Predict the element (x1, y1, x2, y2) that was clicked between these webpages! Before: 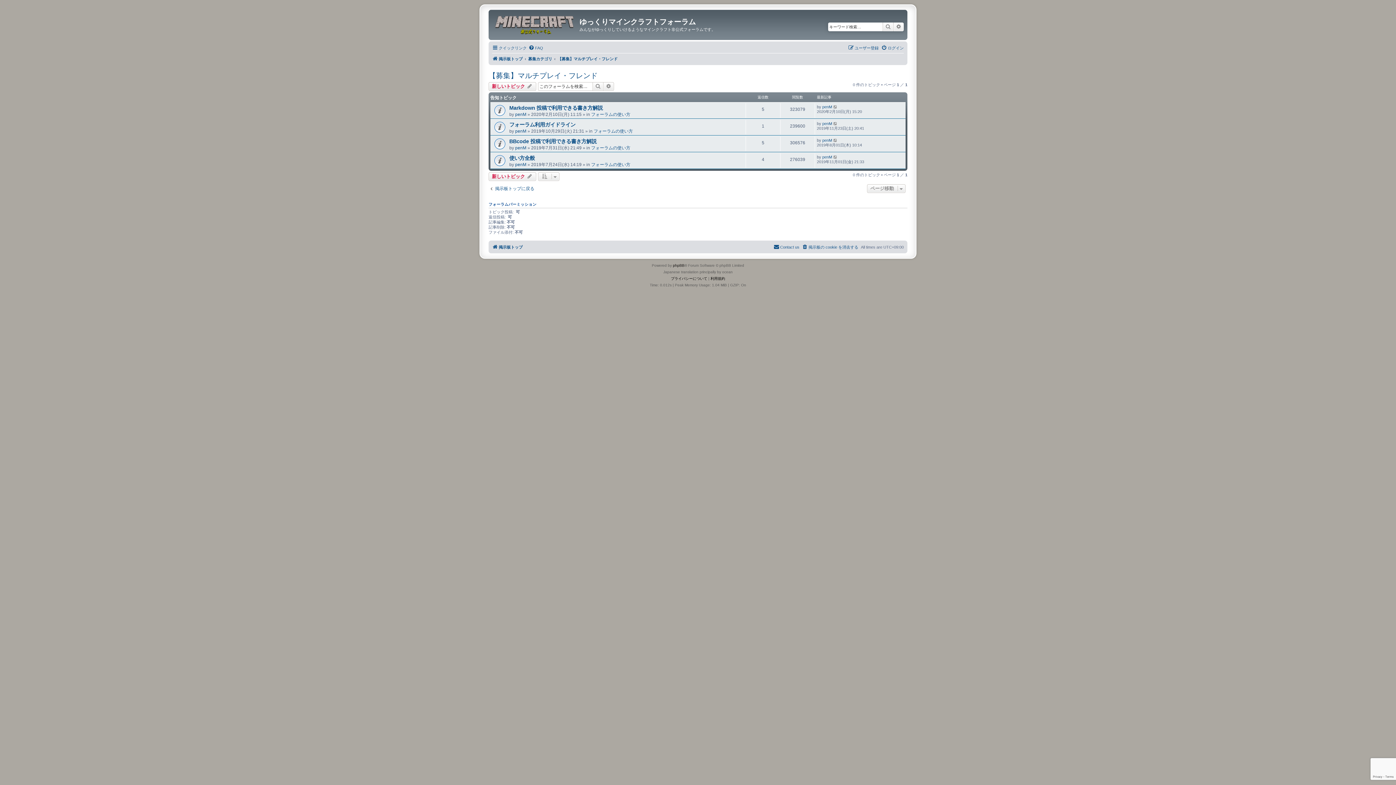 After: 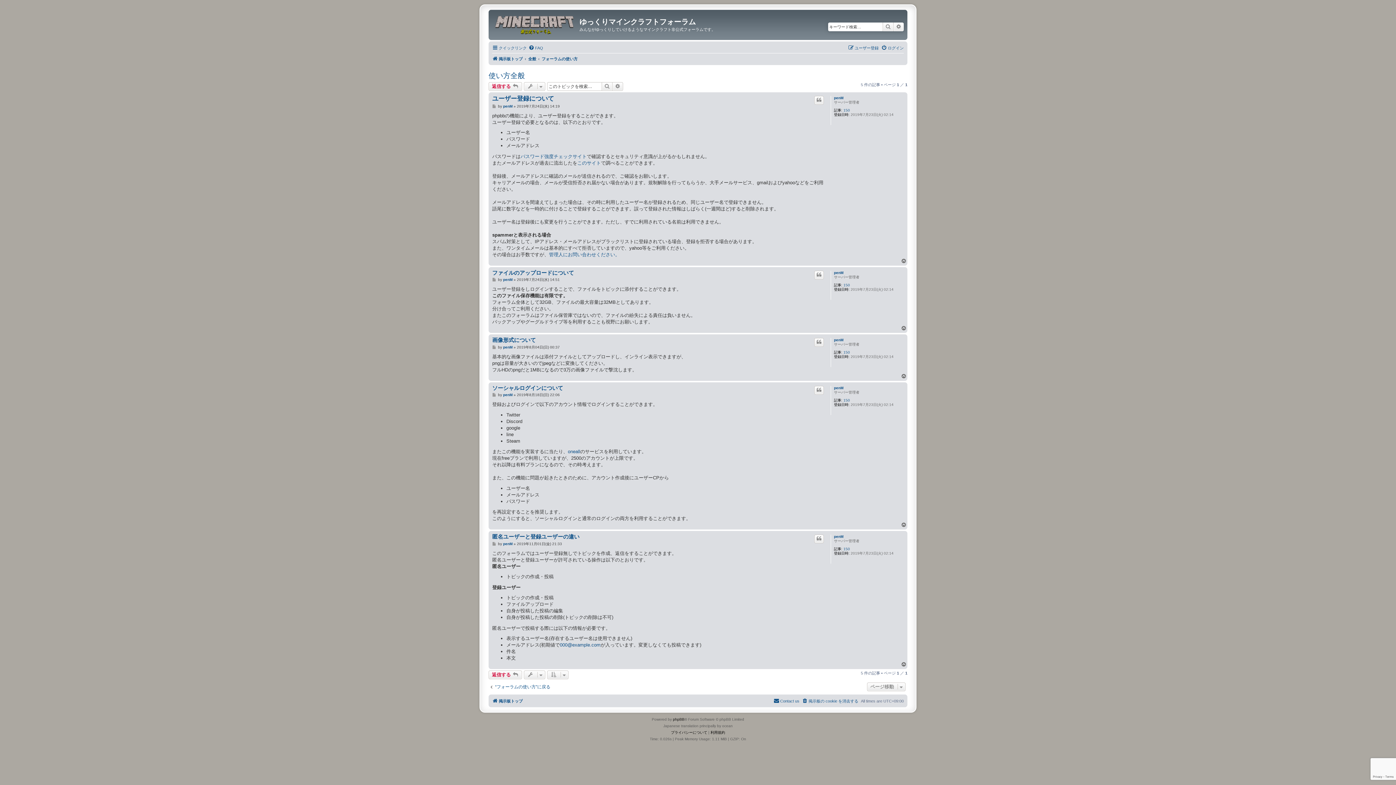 Action: label: 使い方全般 bbox: (509, 155, 534, 160)